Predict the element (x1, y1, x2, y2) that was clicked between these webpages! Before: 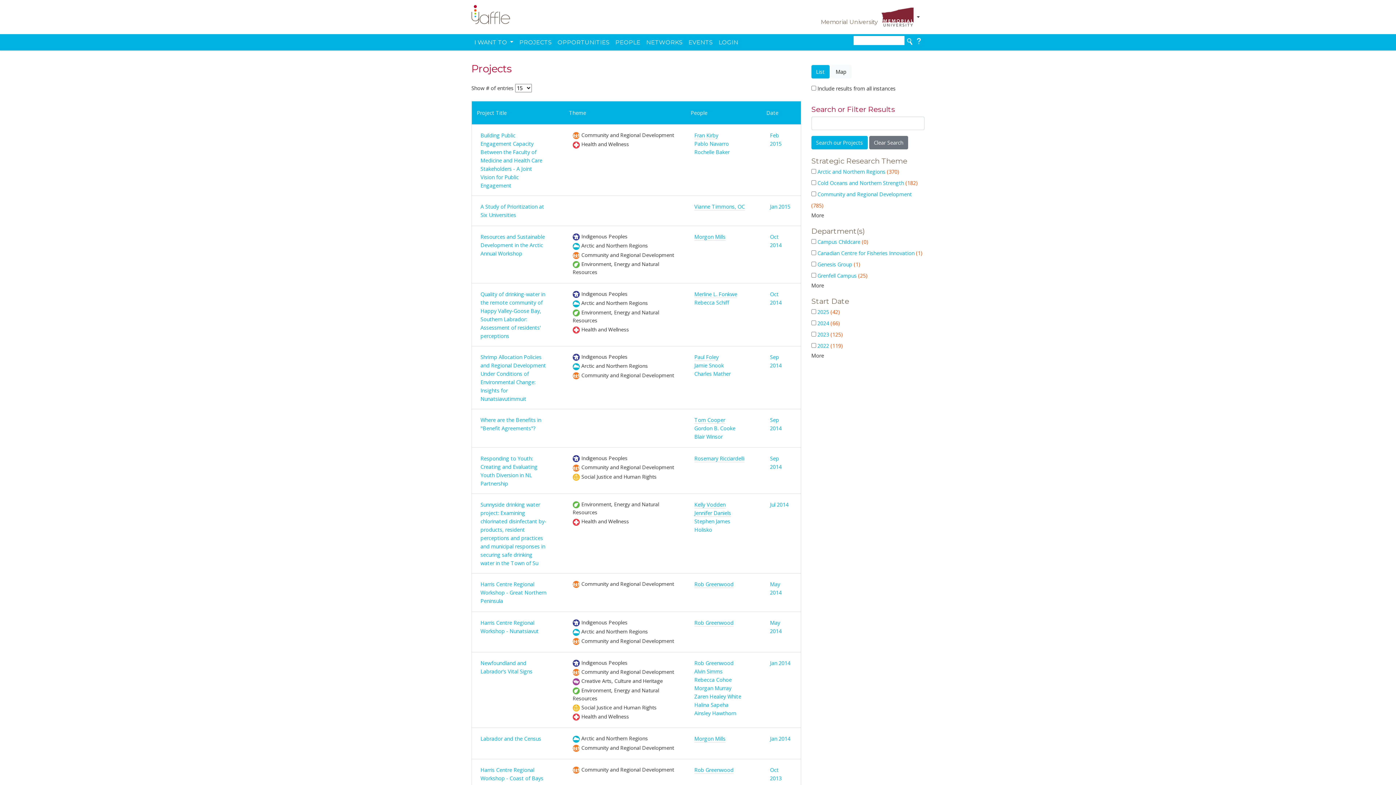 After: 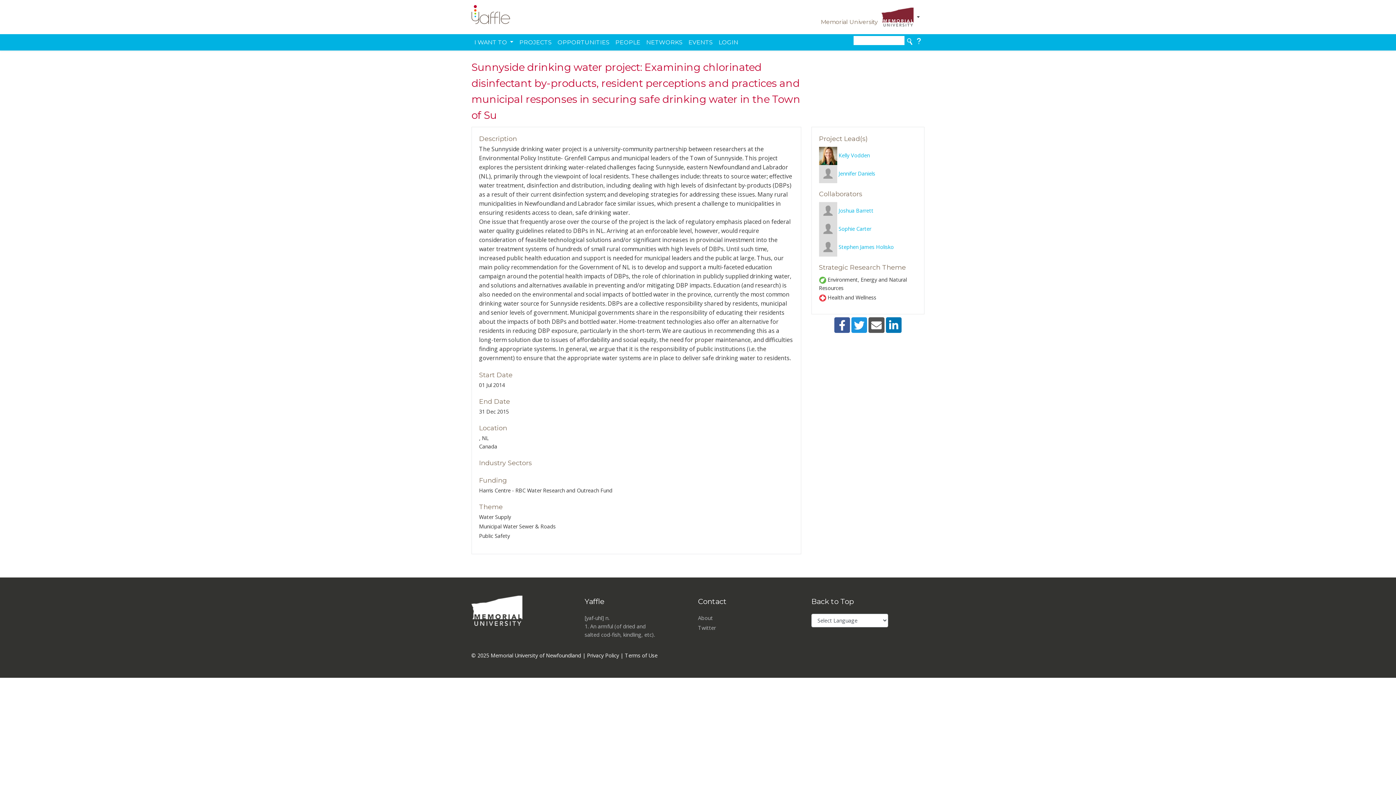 Action: bbox: (770, 510, 771, 517) label:  